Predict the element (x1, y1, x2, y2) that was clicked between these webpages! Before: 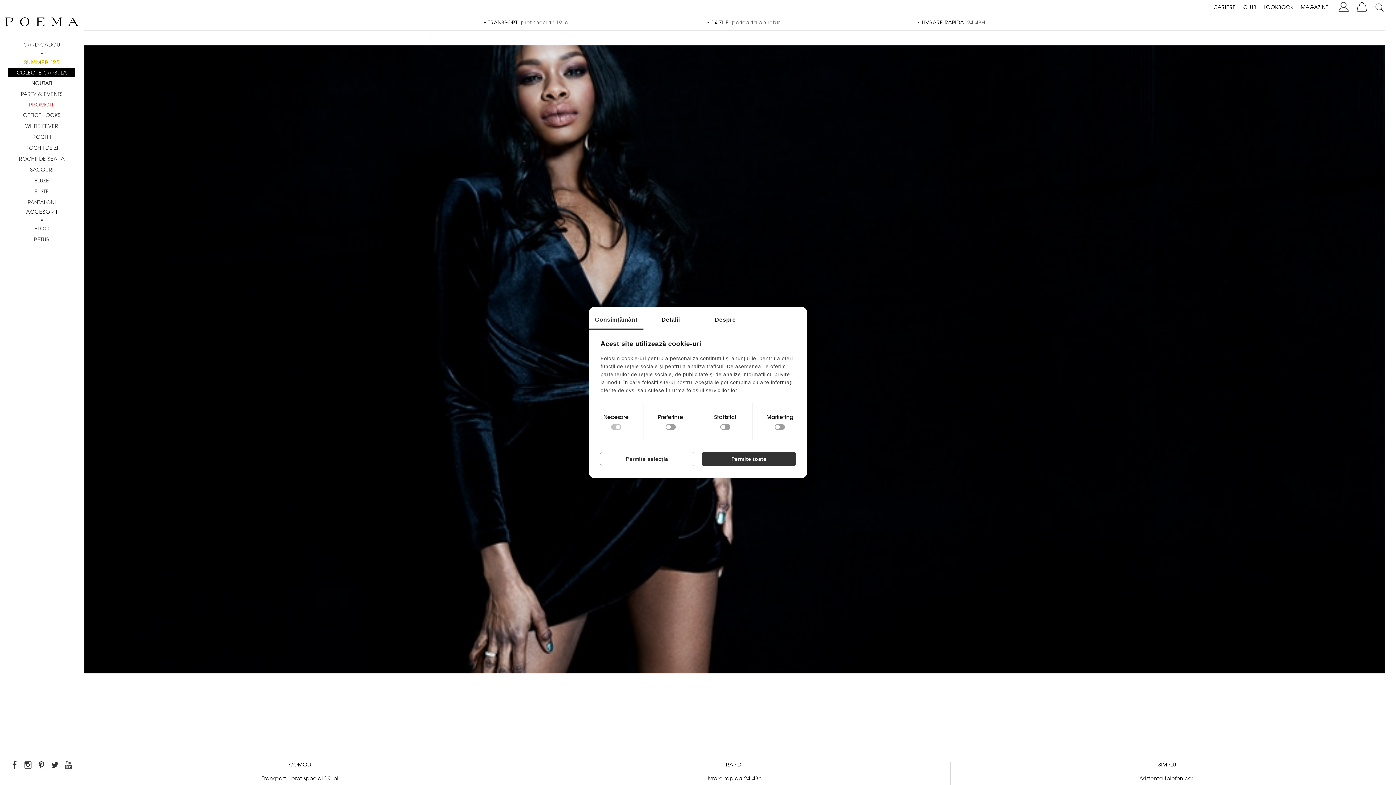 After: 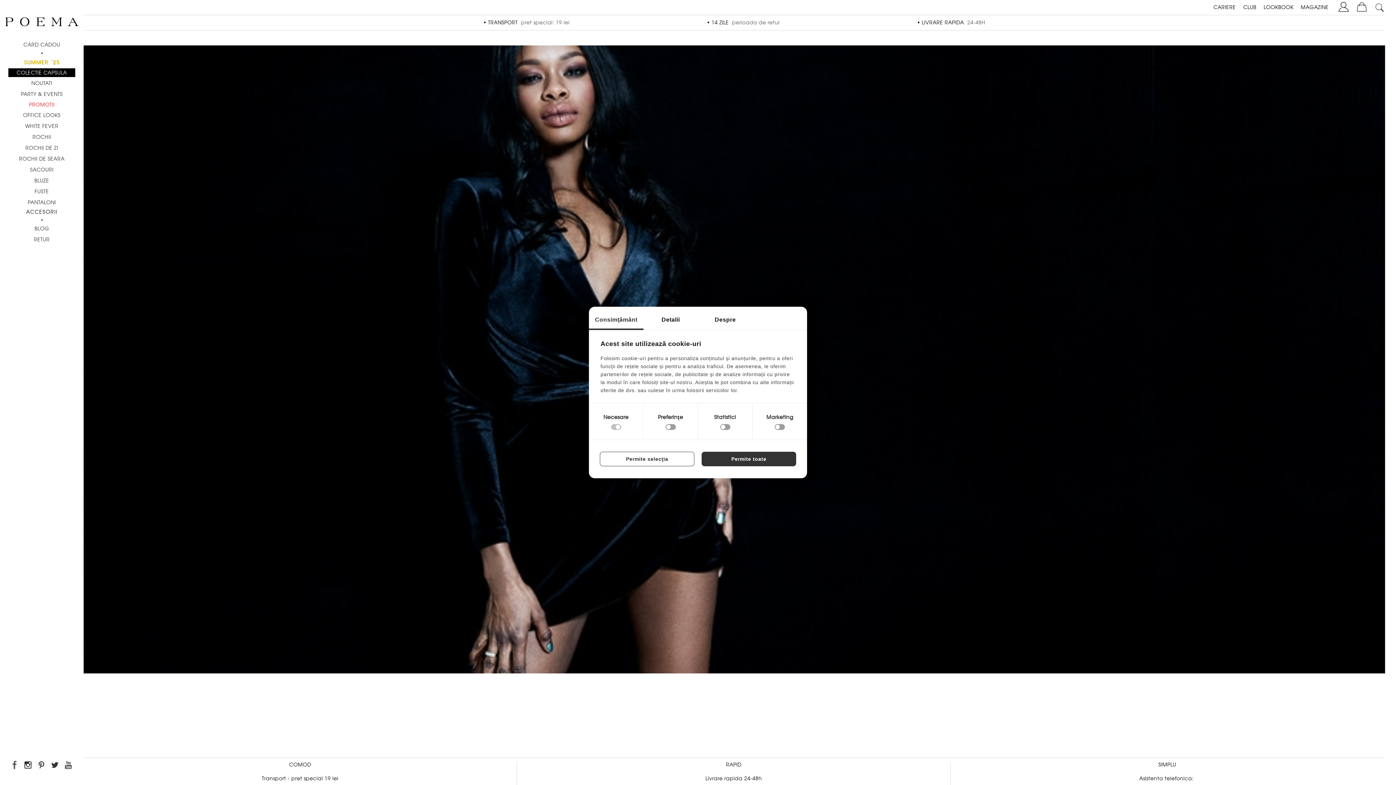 Action: label: fb bbox: (8, 760, 21, 773)